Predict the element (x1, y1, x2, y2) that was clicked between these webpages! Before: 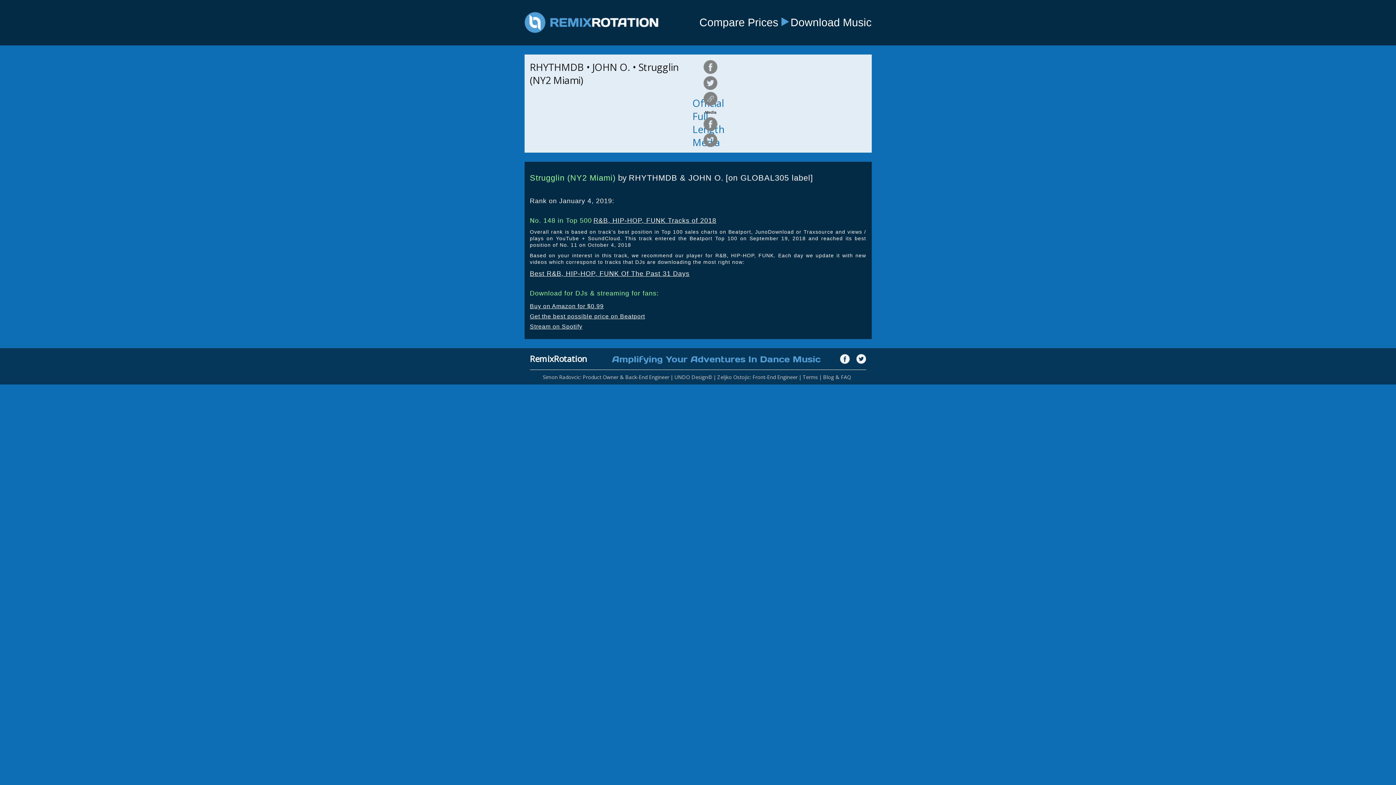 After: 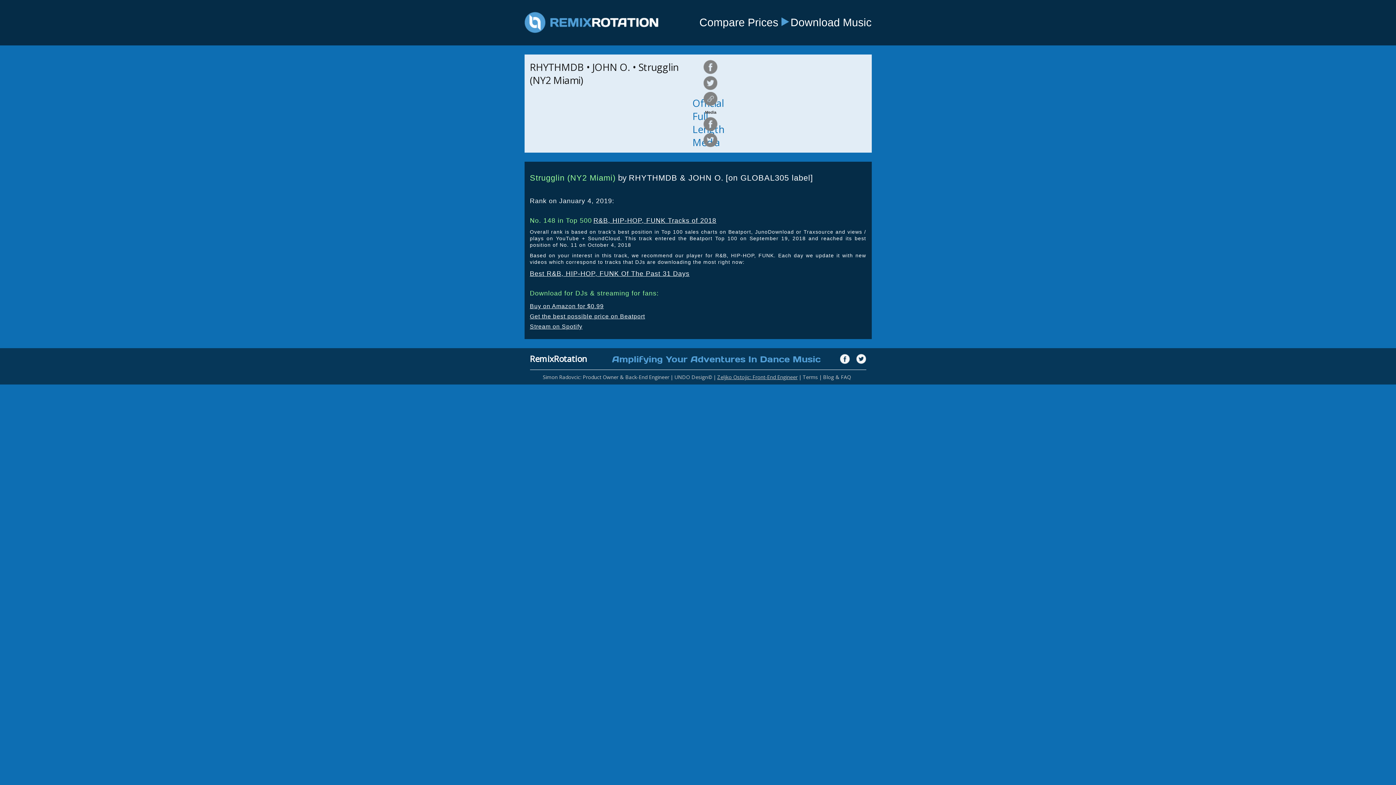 Action: label: Zeljko Ostojic: Front-End Engineer bbox: (717, 373, 797, 380)